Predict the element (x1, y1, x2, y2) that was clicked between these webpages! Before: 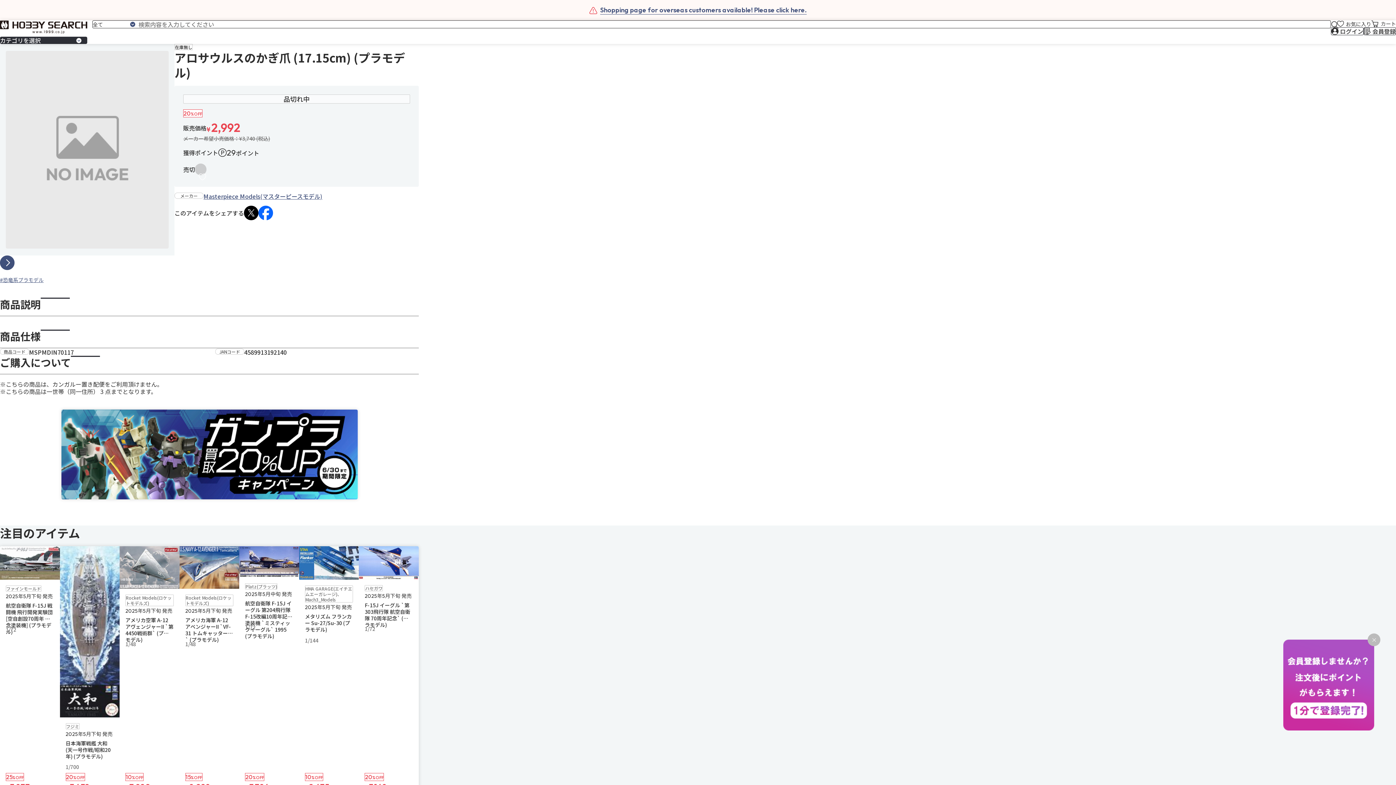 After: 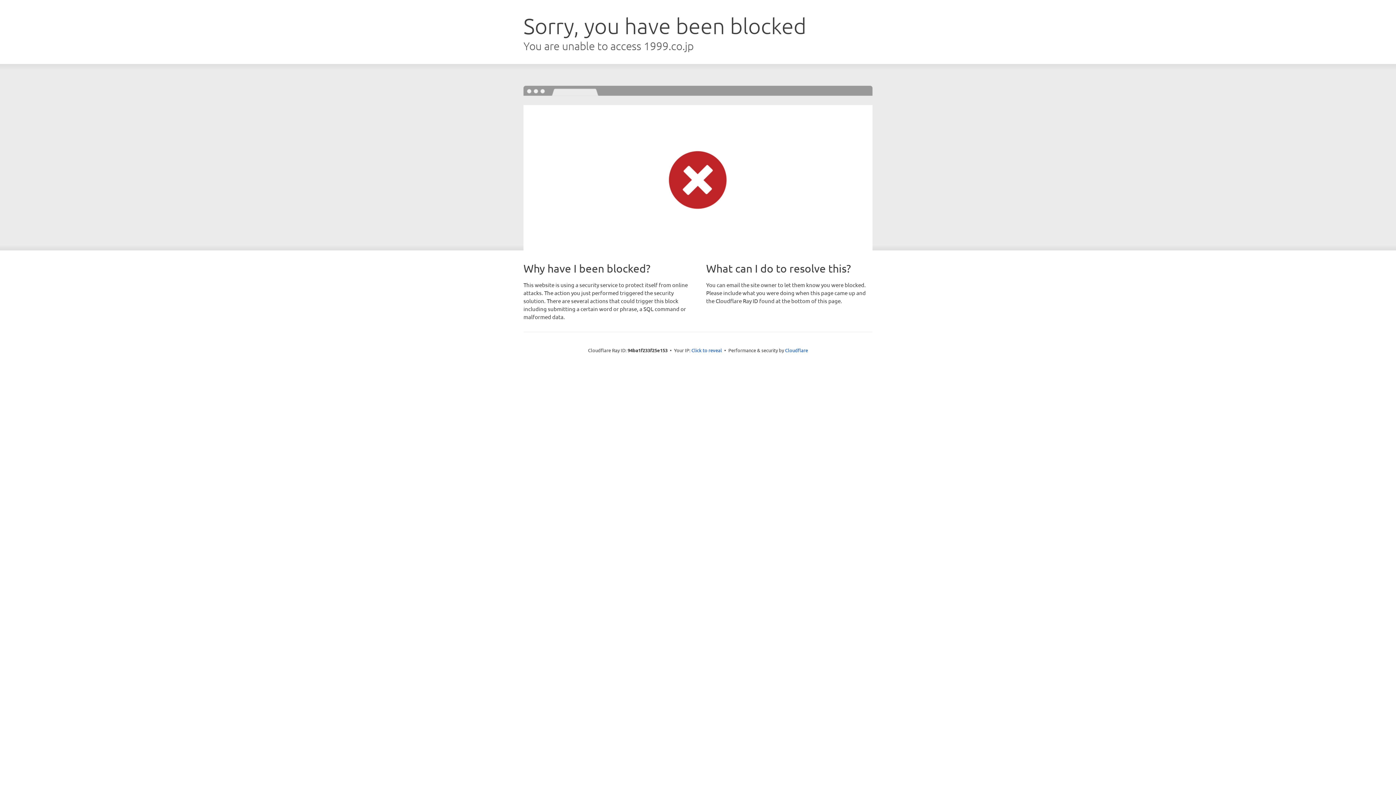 Action: label: お気に入り bbox: (1337, 20, 1371, 27)